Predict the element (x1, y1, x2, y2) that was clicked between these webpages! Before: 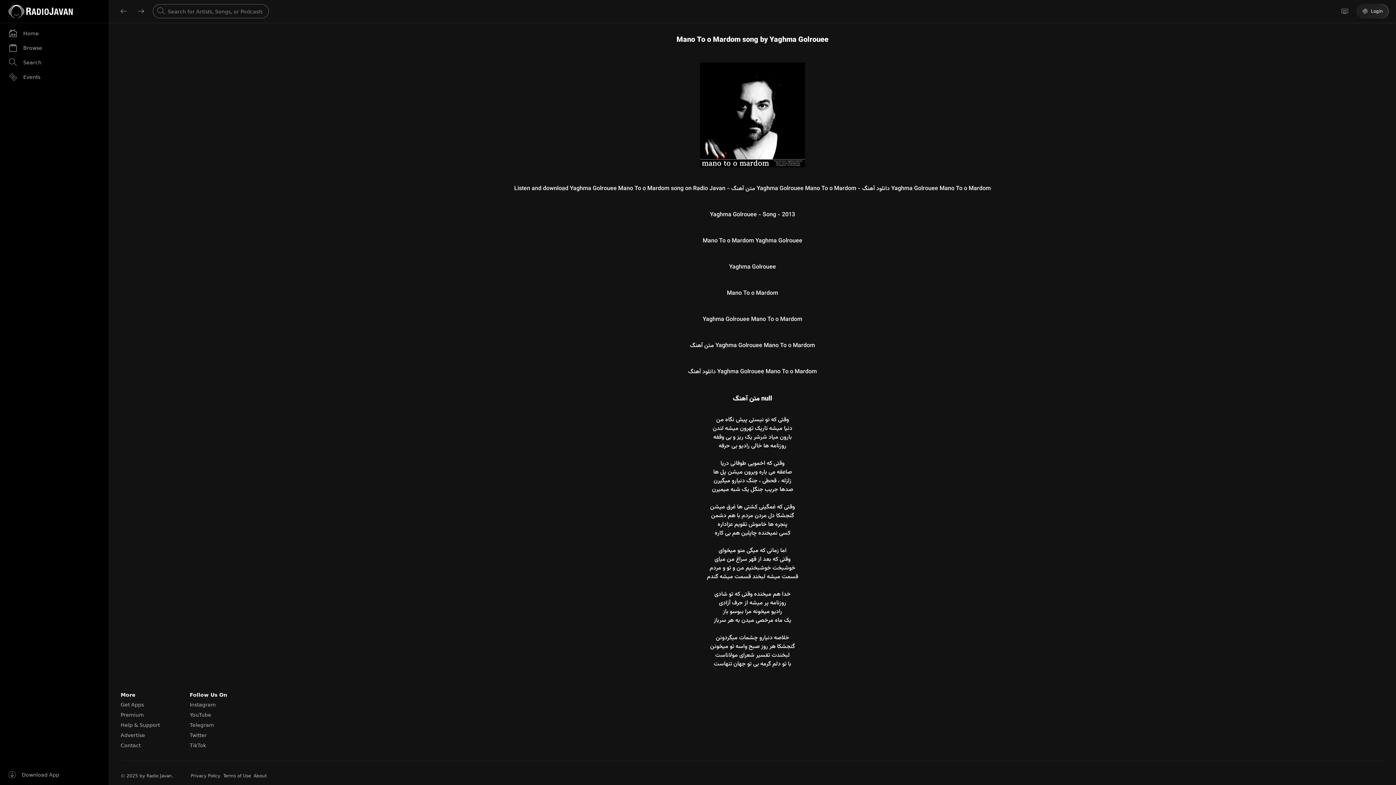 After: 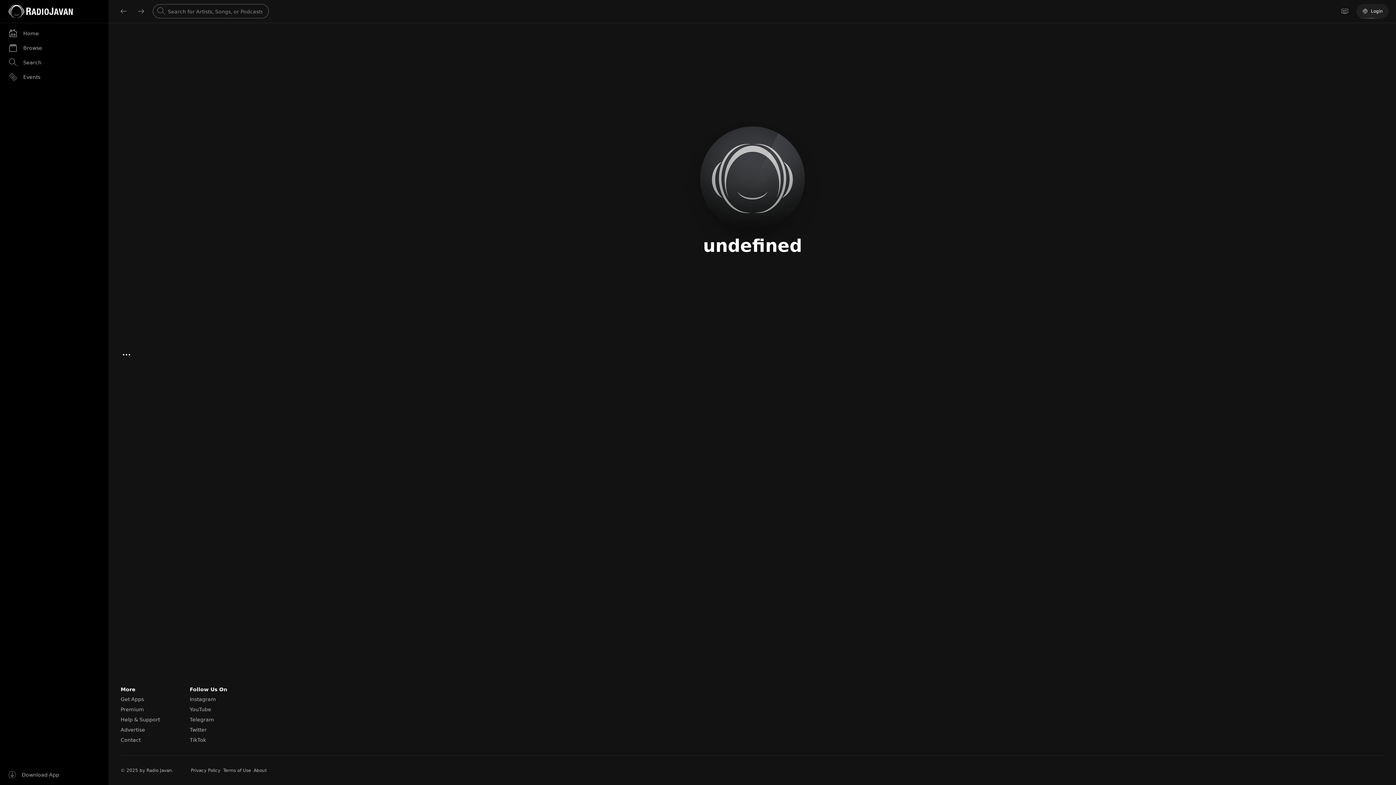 Action: label: Mano To o Mardom song by Yaghma Golrouee bbox: (658, 35, 846, 44)